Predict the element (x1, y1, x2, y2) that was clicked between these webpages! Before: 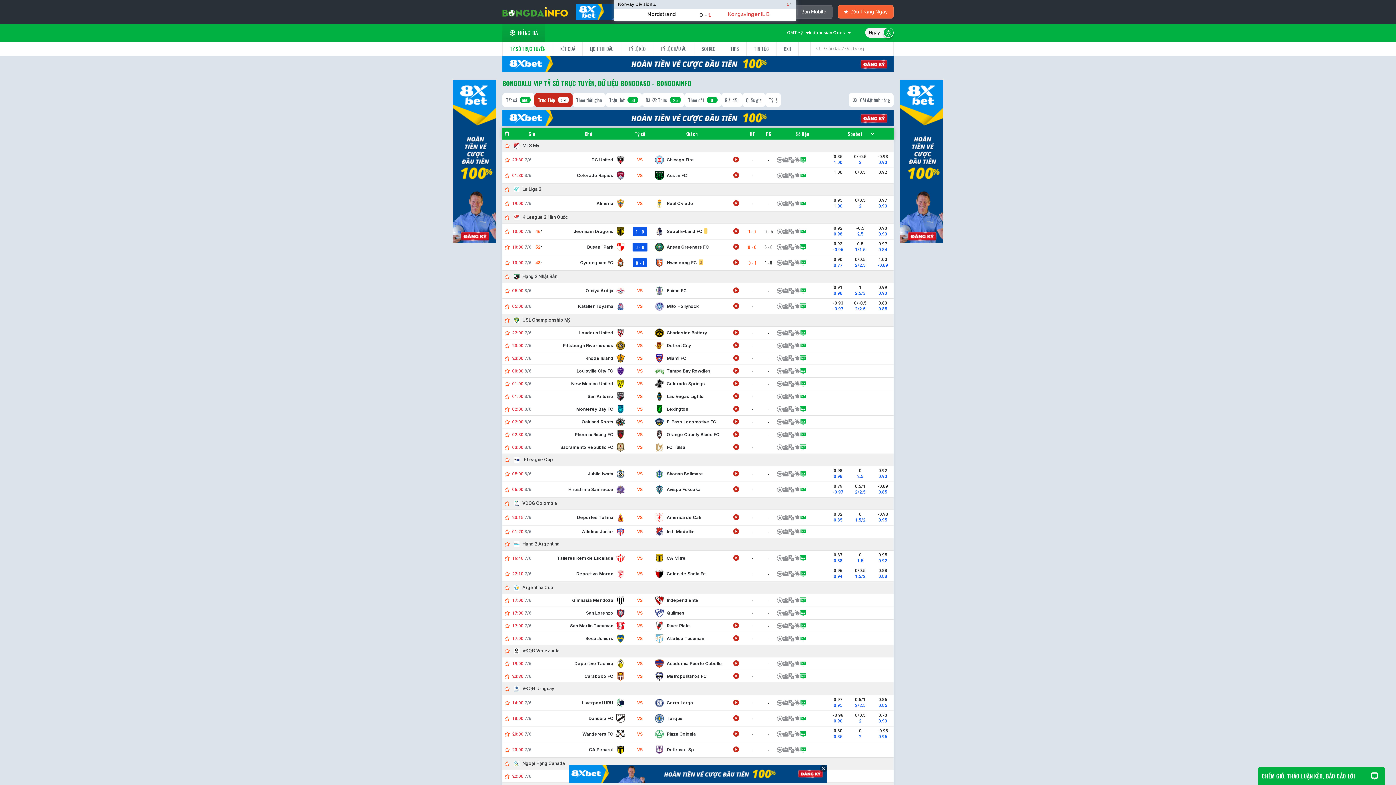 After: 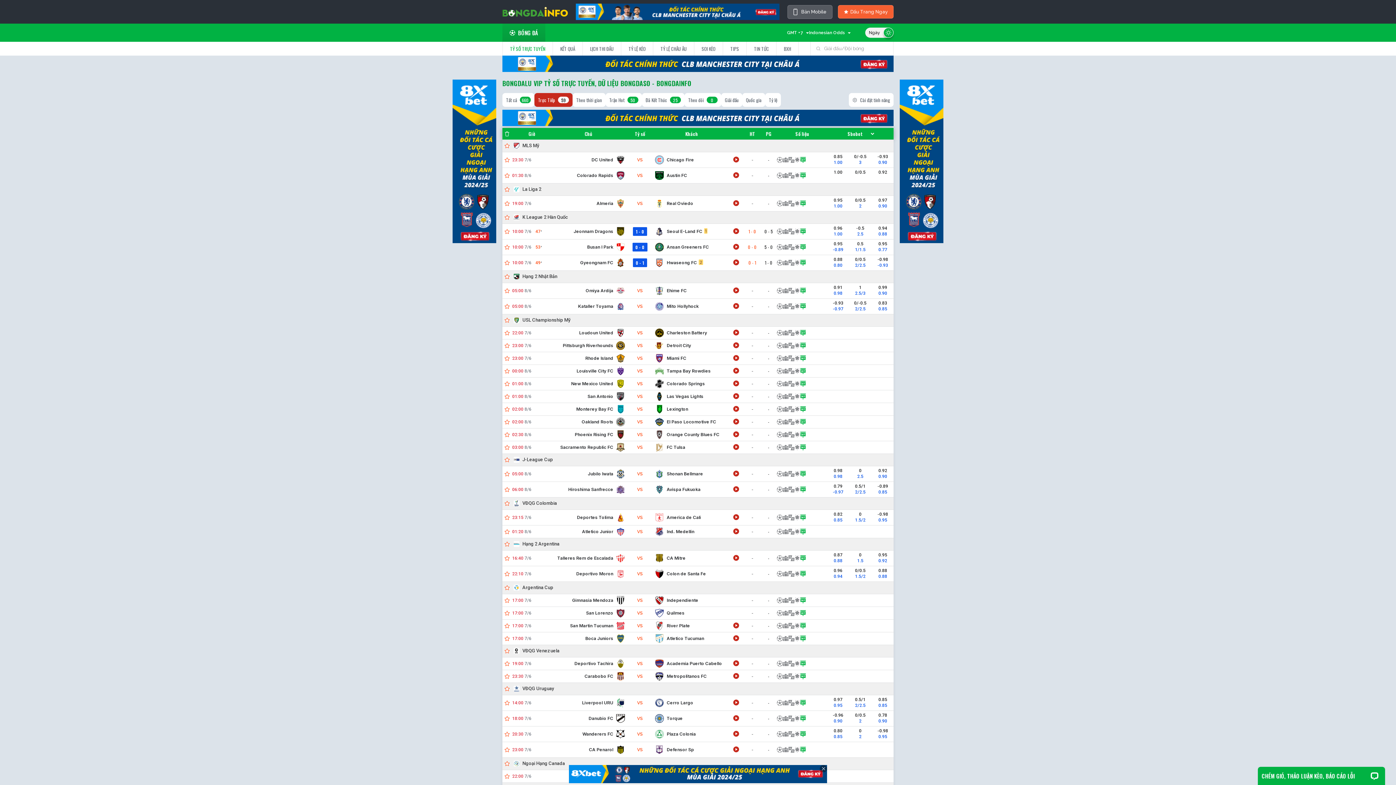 Action: bbox: (560, 443, 625, 452) label: Sacramento Republic FC